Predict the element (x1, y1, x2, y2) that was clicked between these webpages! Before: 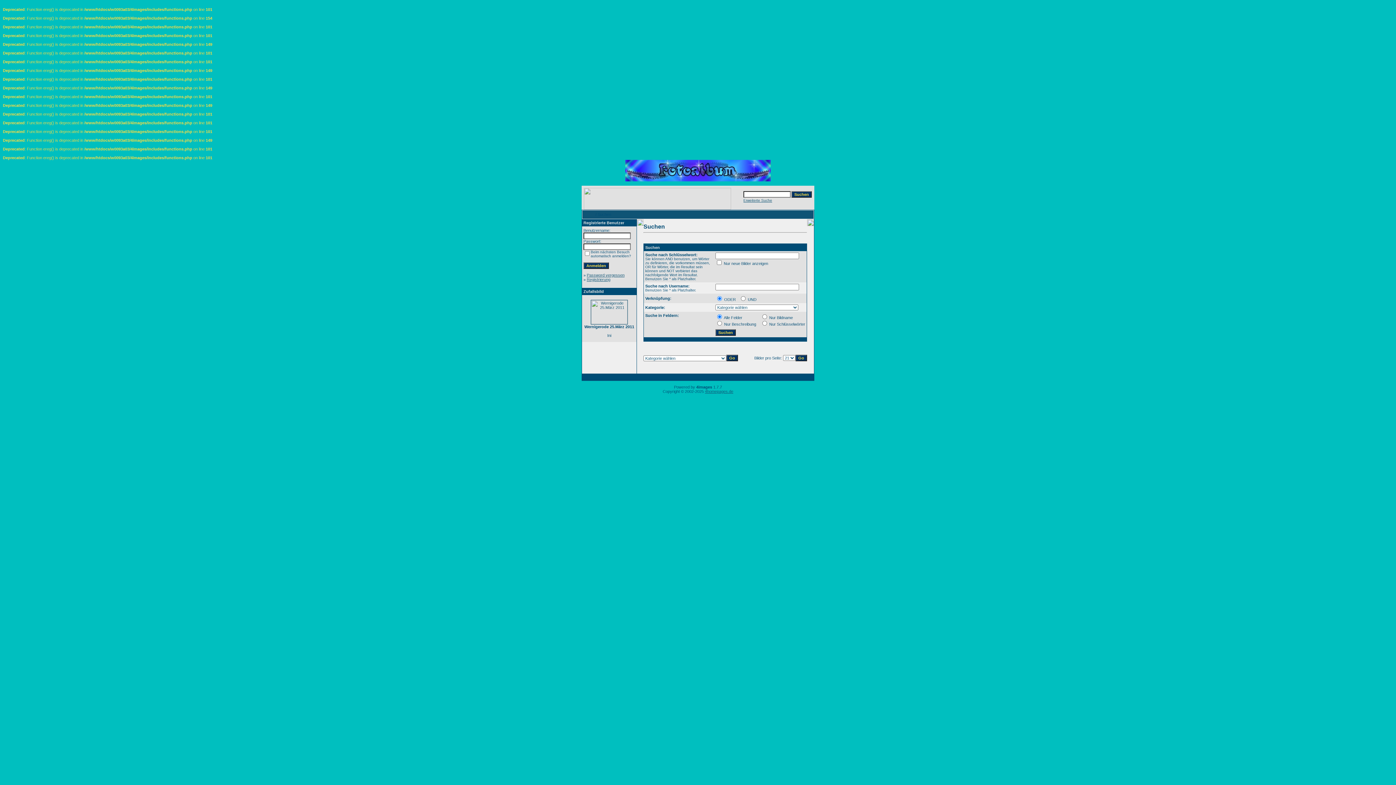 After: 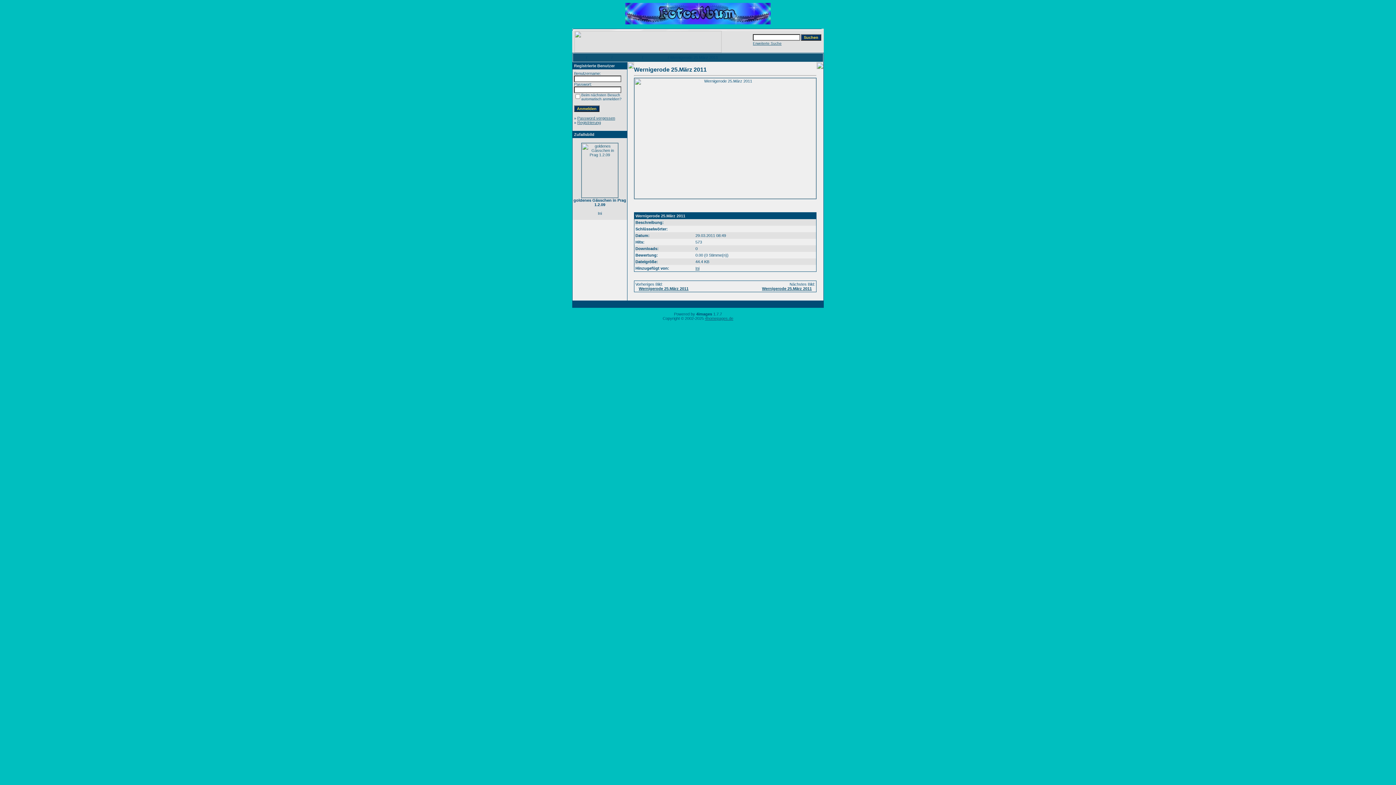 Action: bbox: (590, 320, 628, 325)